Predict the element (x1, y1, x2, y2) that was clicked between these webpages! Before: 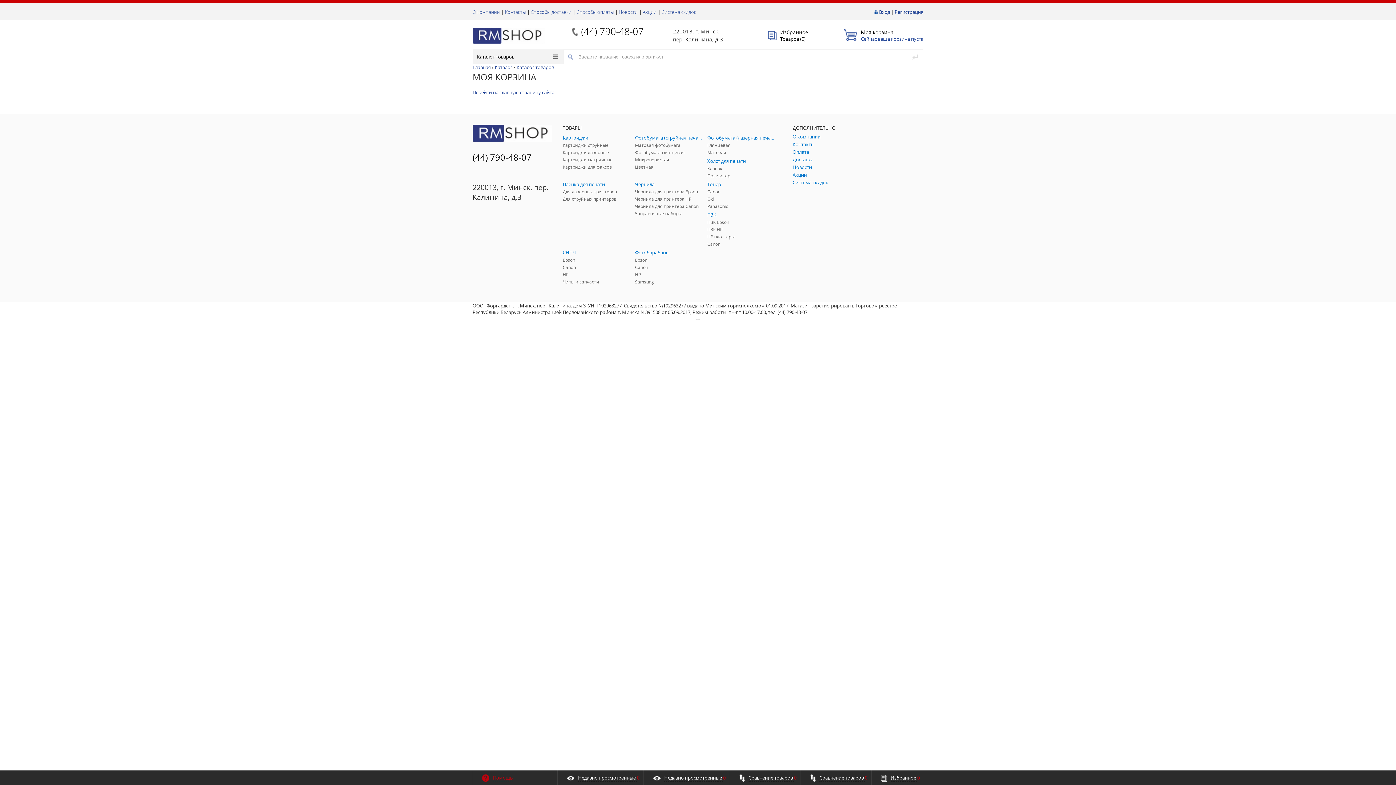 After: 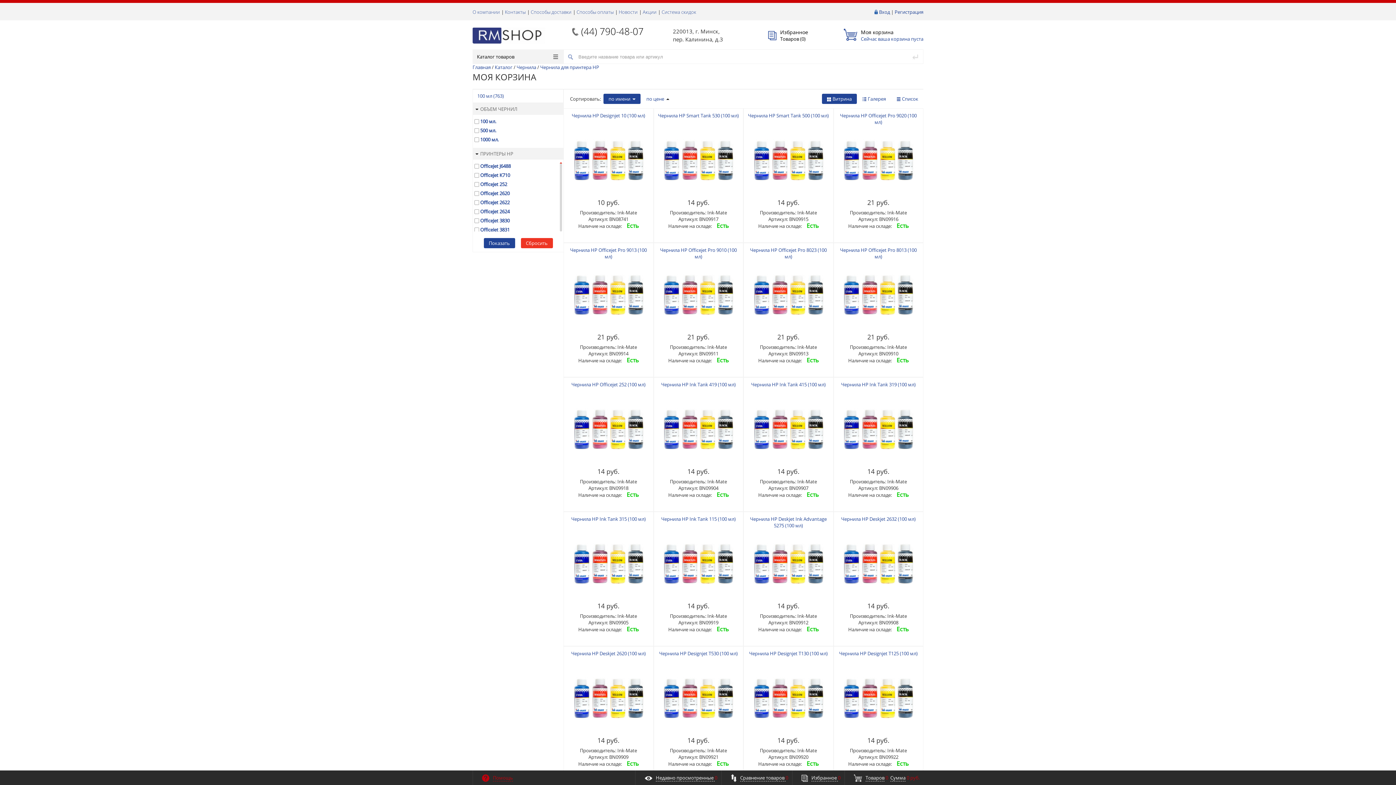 Action: bbox: (635, 196, 703, 202) label: Чернила для принтера HP